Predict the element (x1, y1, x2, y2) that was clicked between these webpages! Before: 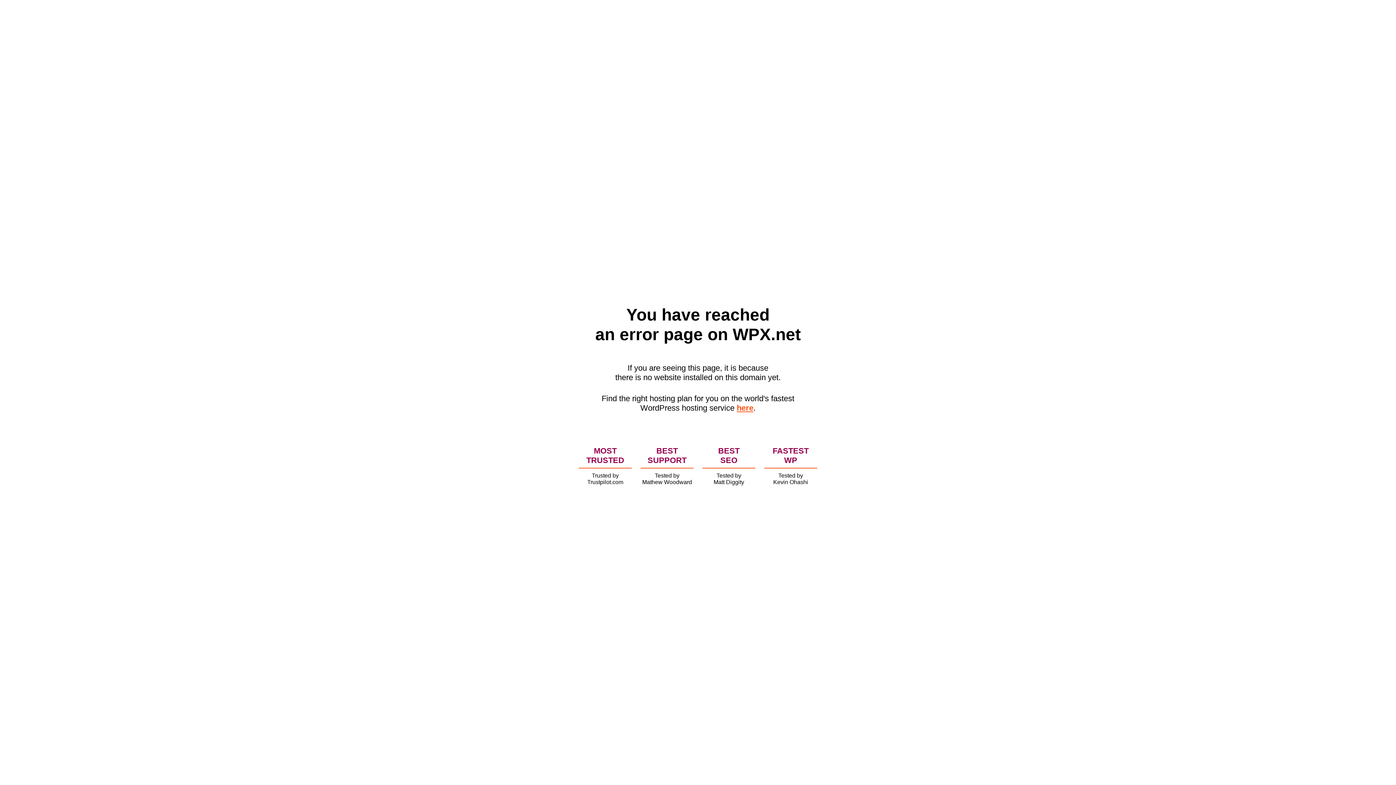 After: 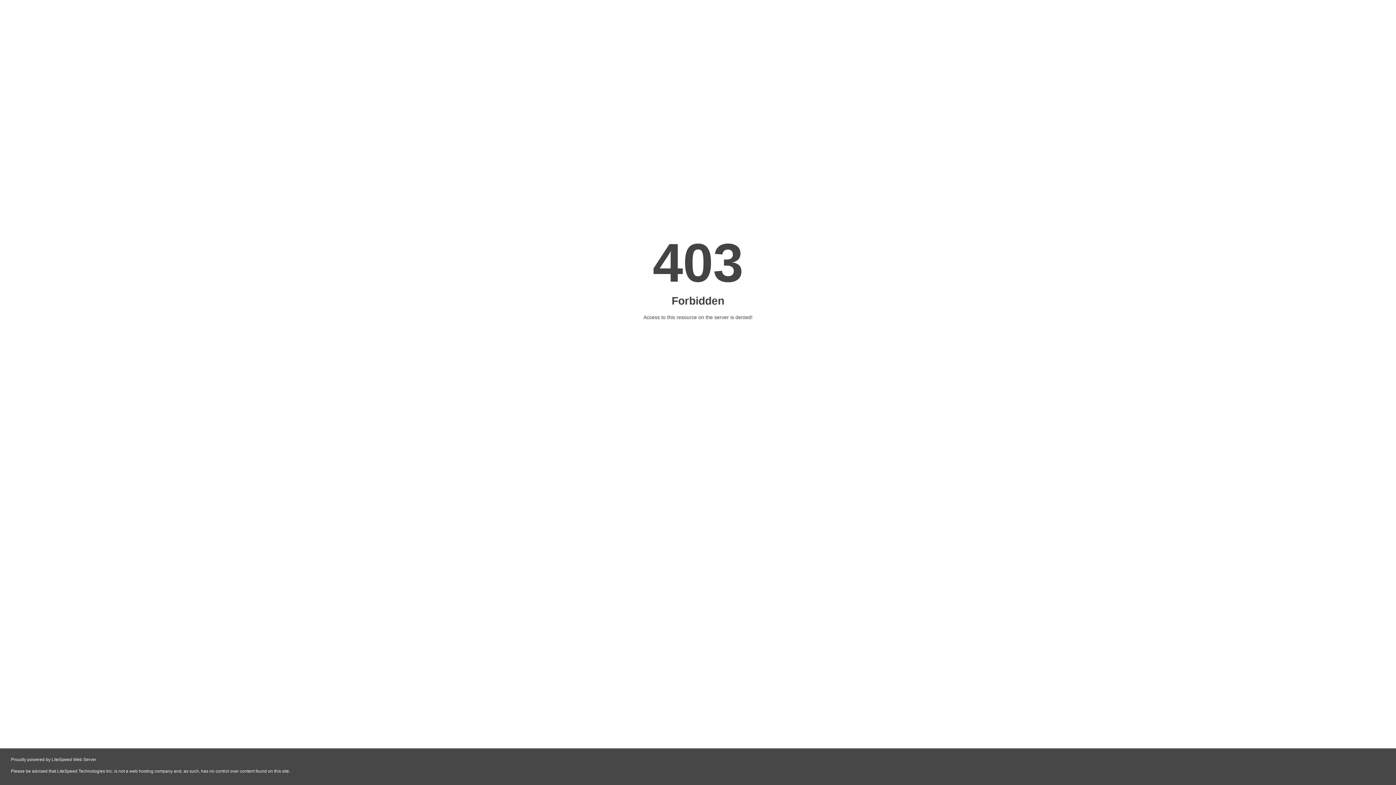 Action: bbox: (736, 403, 753, 412) label: here